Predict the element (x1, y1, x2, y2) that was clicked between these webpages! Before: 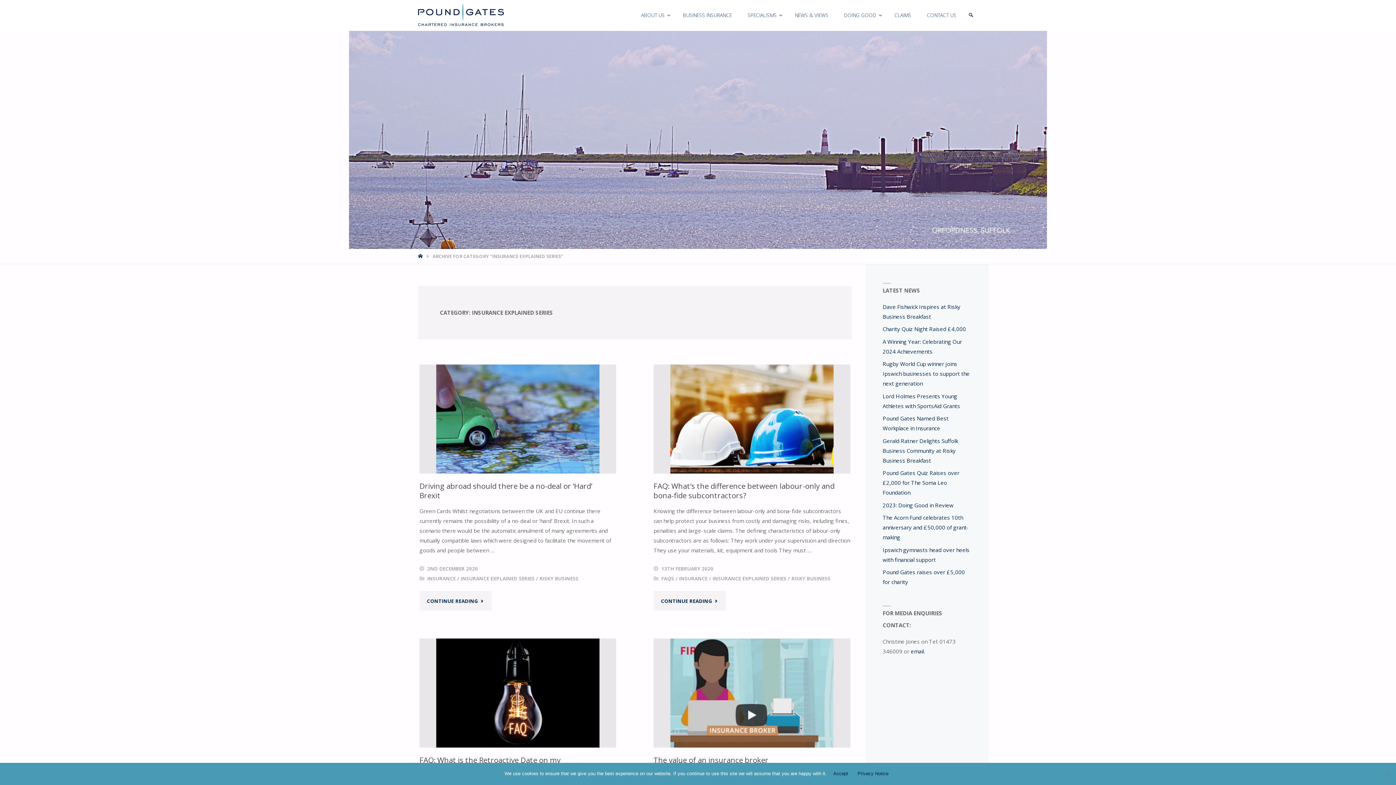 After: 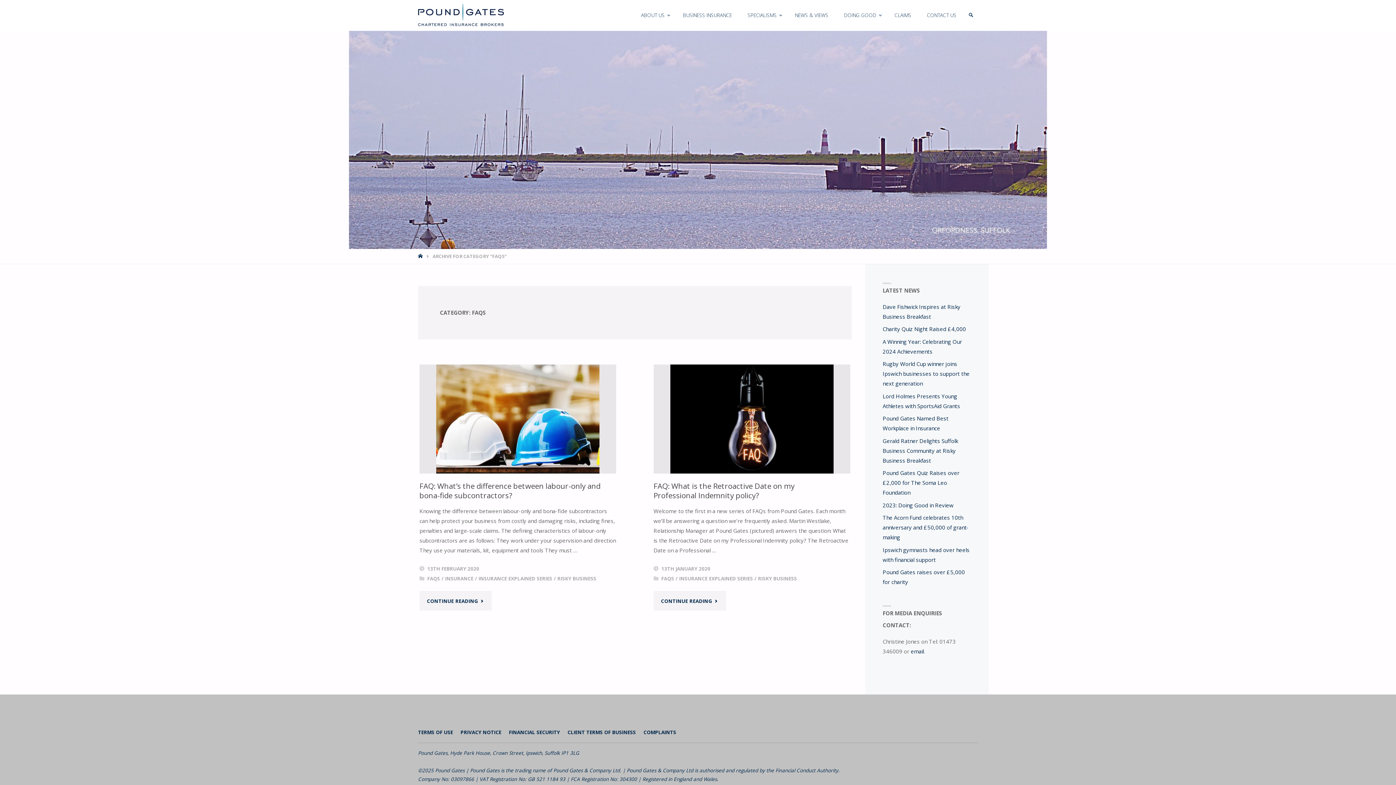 Action: label: FAQS bbox: (661, 575, 674, 582)